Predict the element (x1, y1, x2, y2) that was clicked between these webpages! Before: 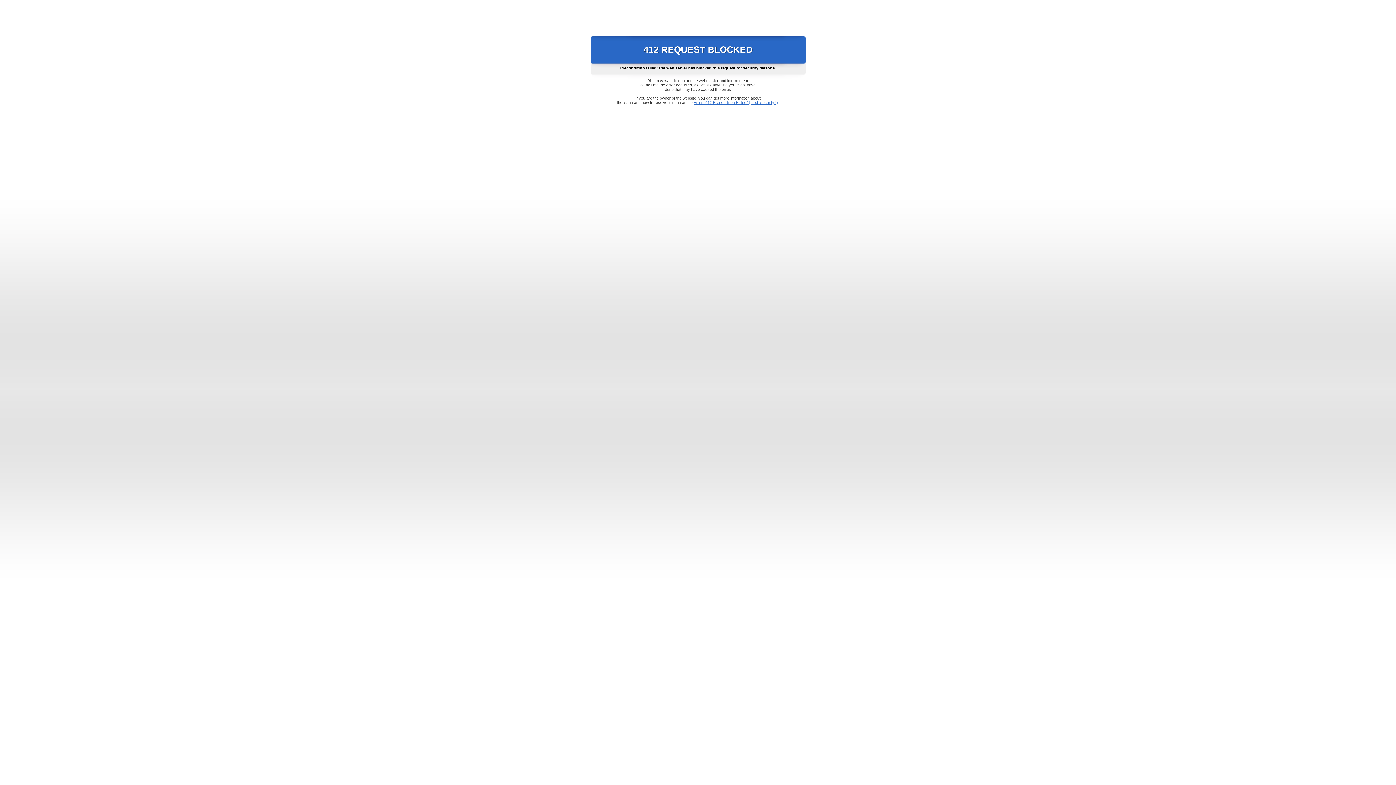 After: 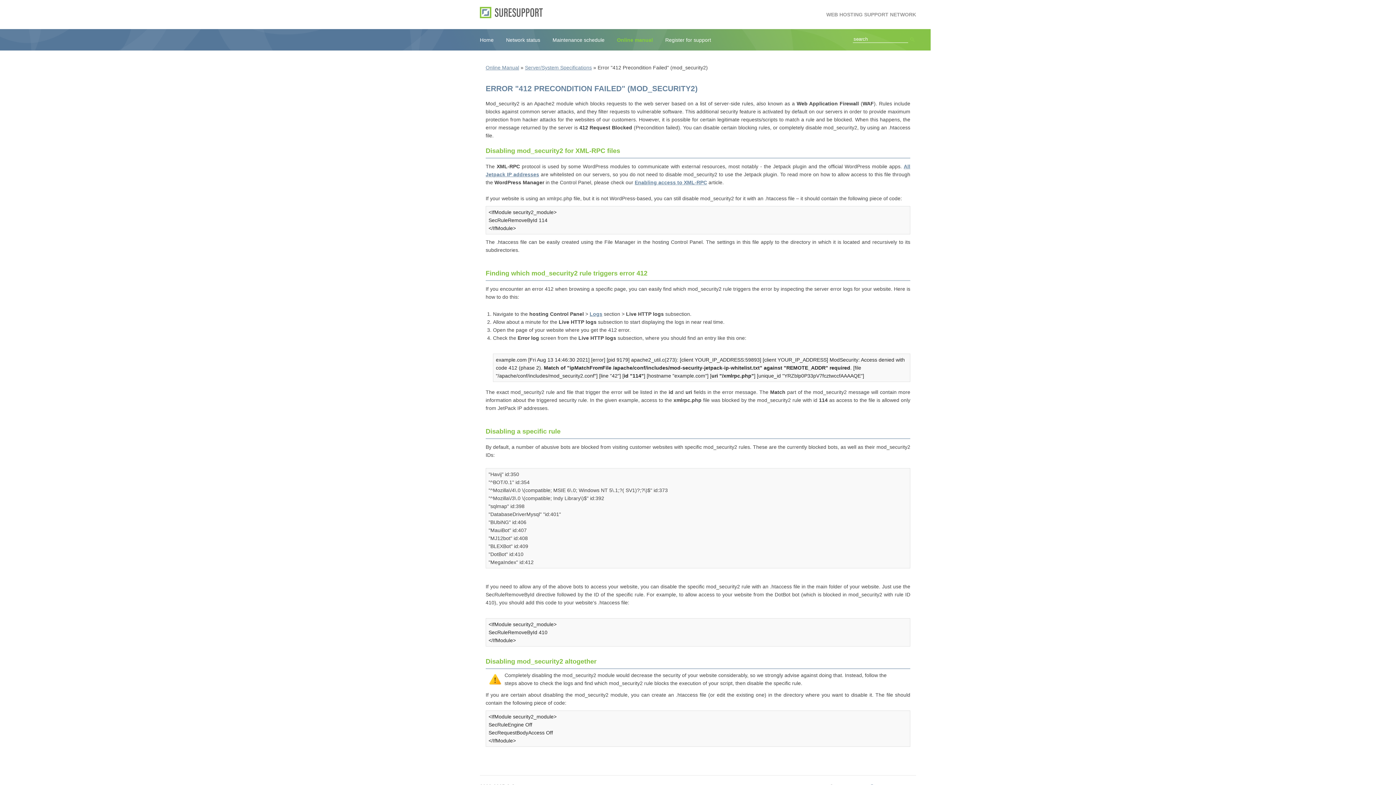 Action: label: Error "412 Precondition Failed" (mod_security2) bbox: (693, 100, 778, 104)